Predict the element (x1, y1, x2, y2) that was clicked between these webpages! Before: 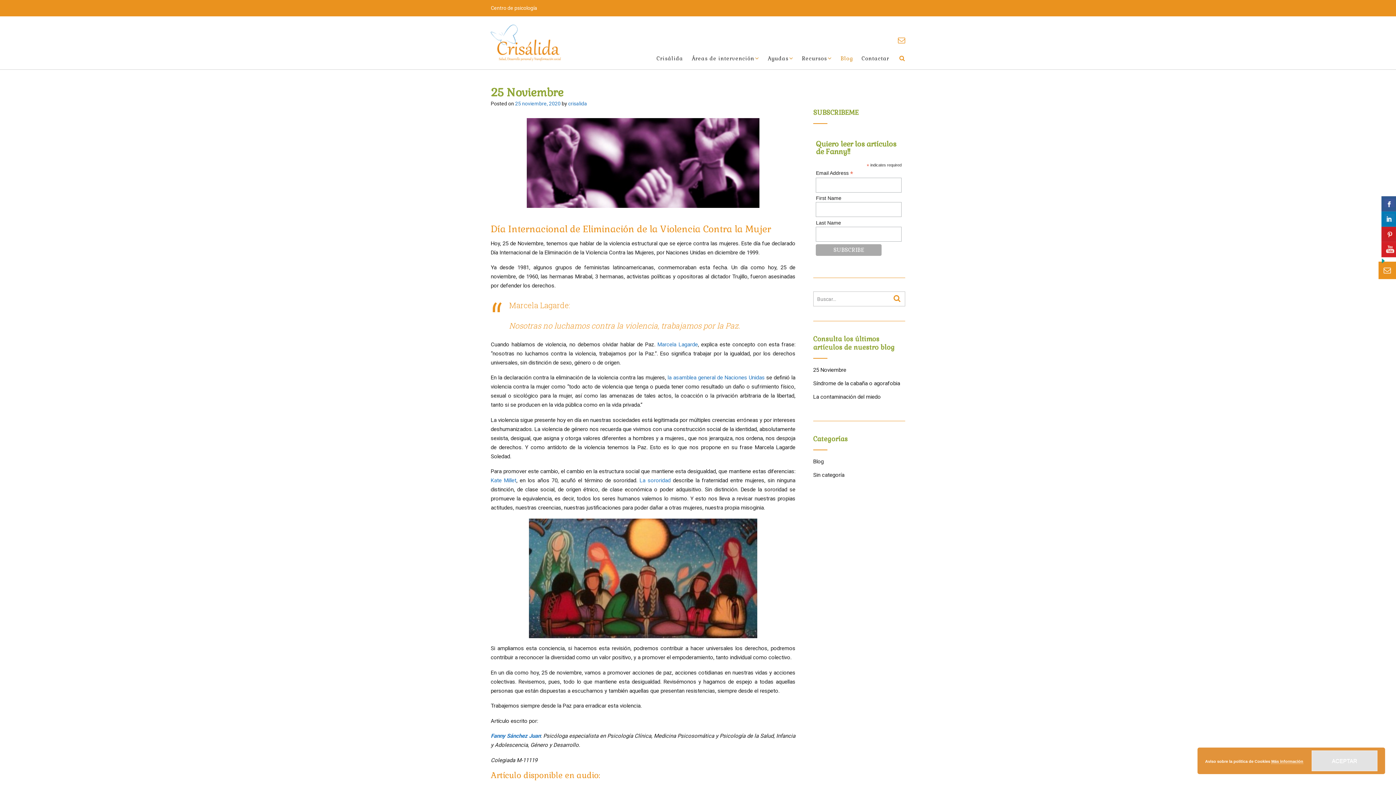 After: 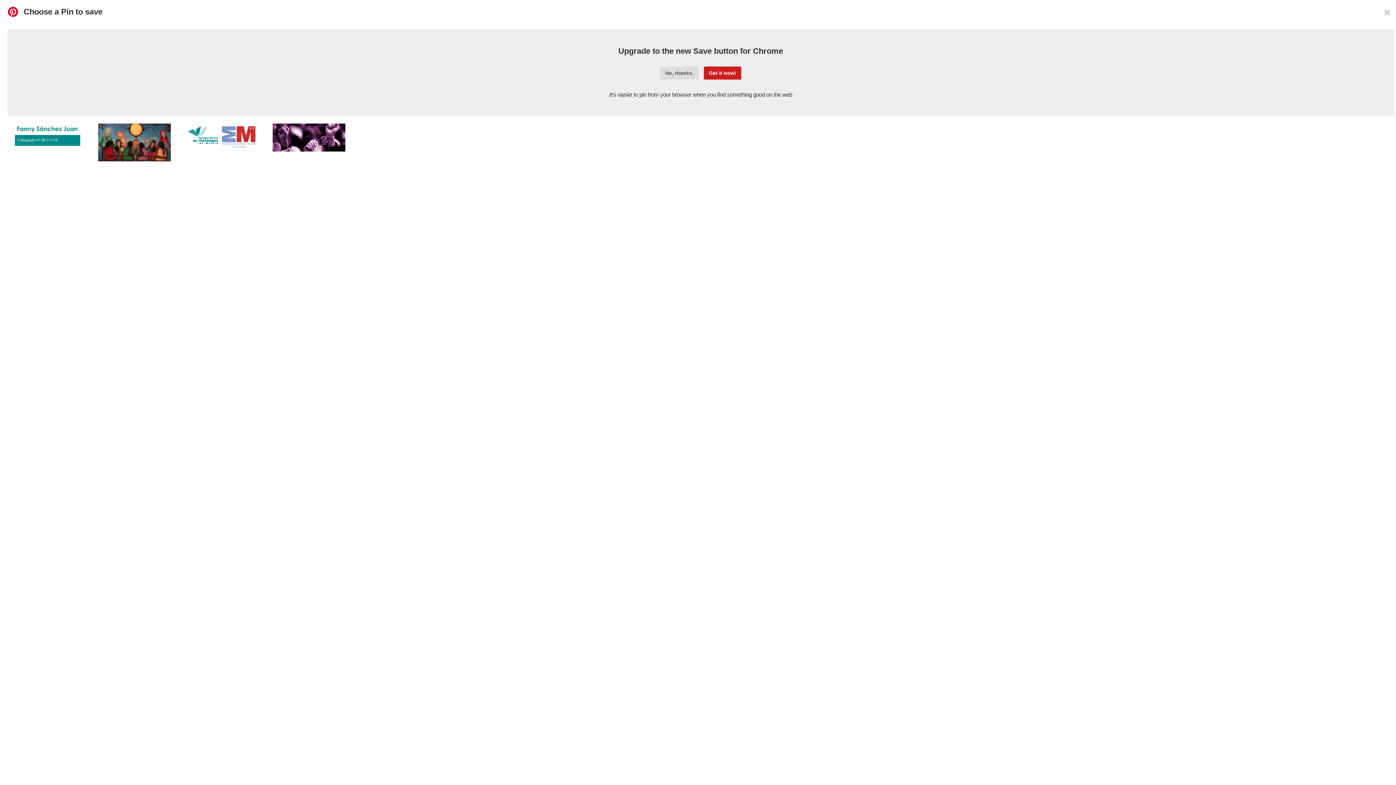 Action: bbox: (1381, 226, 1398, 242)